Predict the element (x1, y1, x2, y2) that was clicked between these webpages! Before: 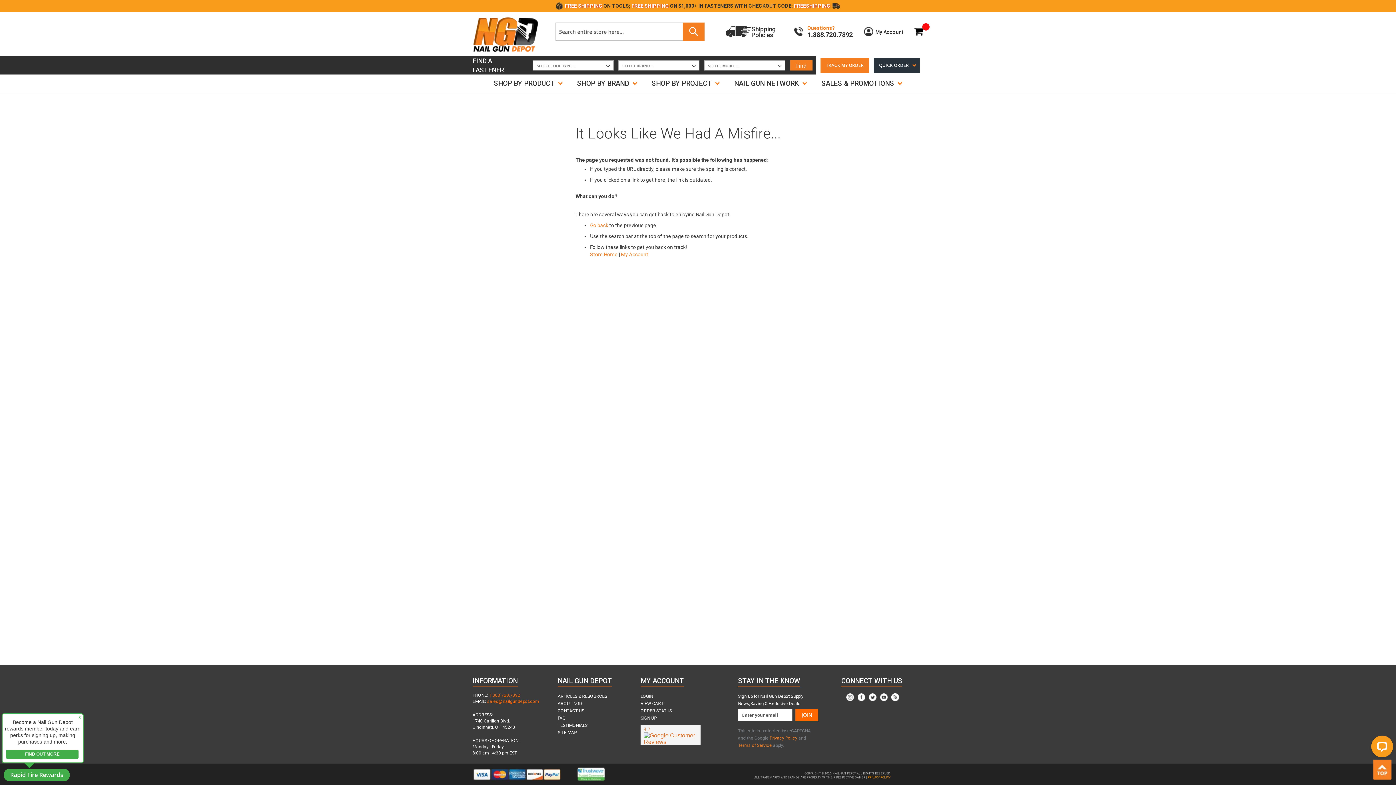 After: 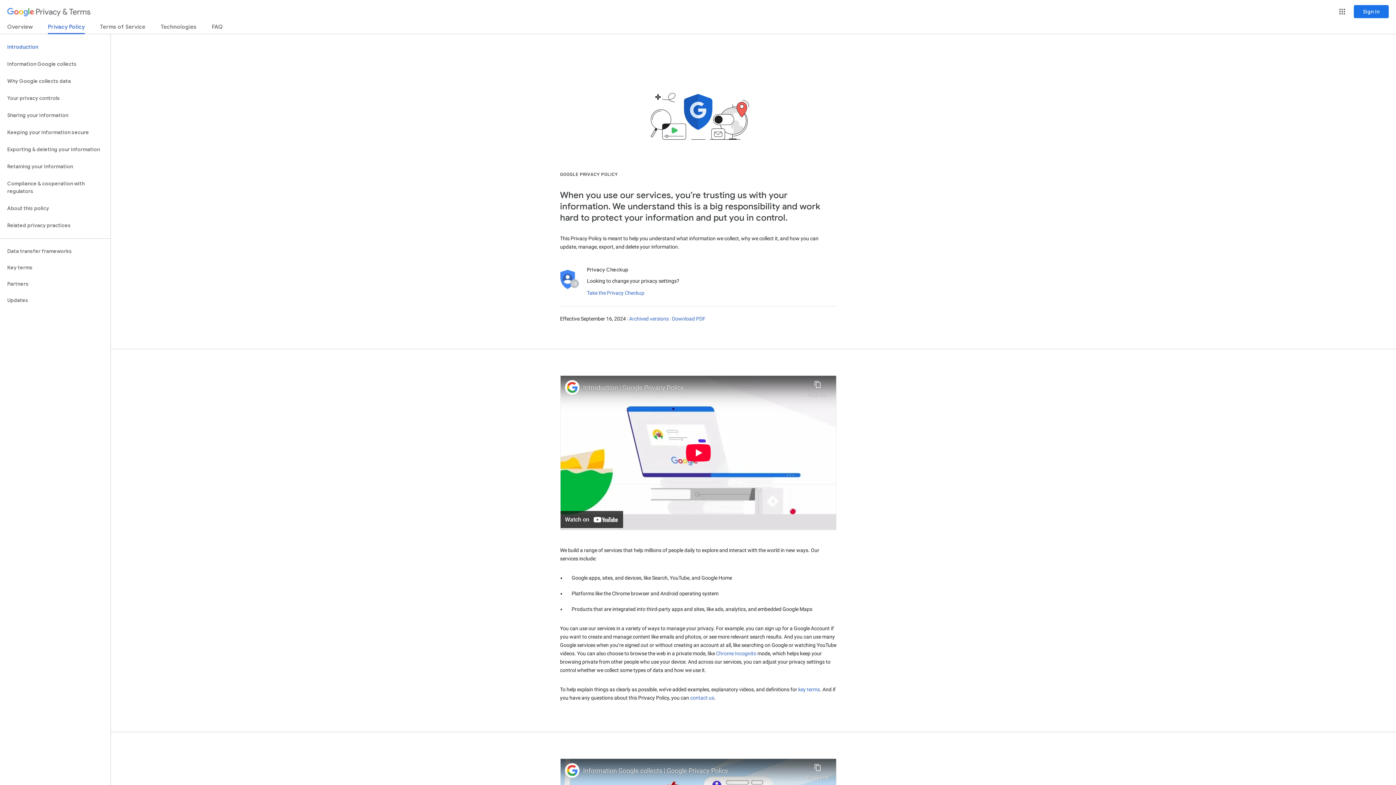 Action: label: Privacy Policy  bbox: (769, 736, 798, 741)